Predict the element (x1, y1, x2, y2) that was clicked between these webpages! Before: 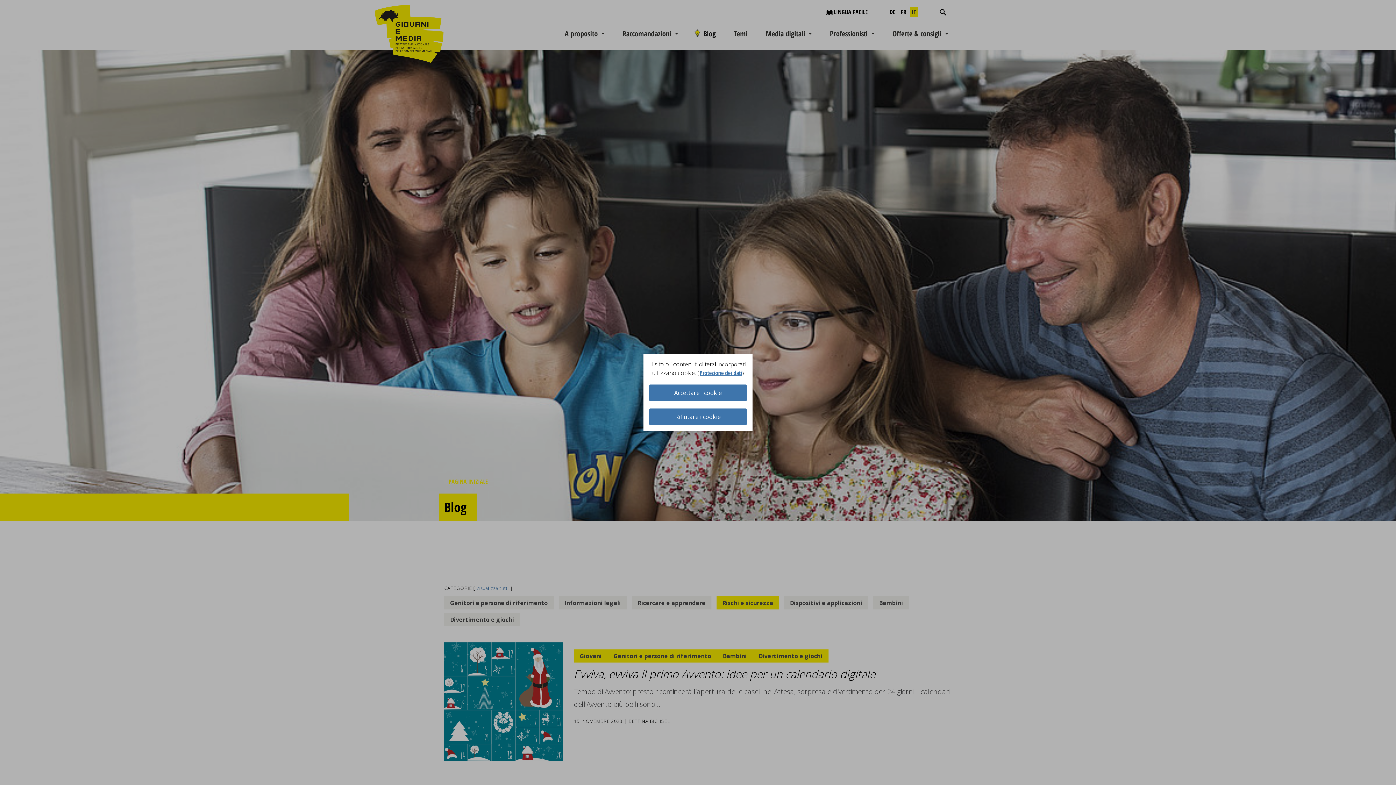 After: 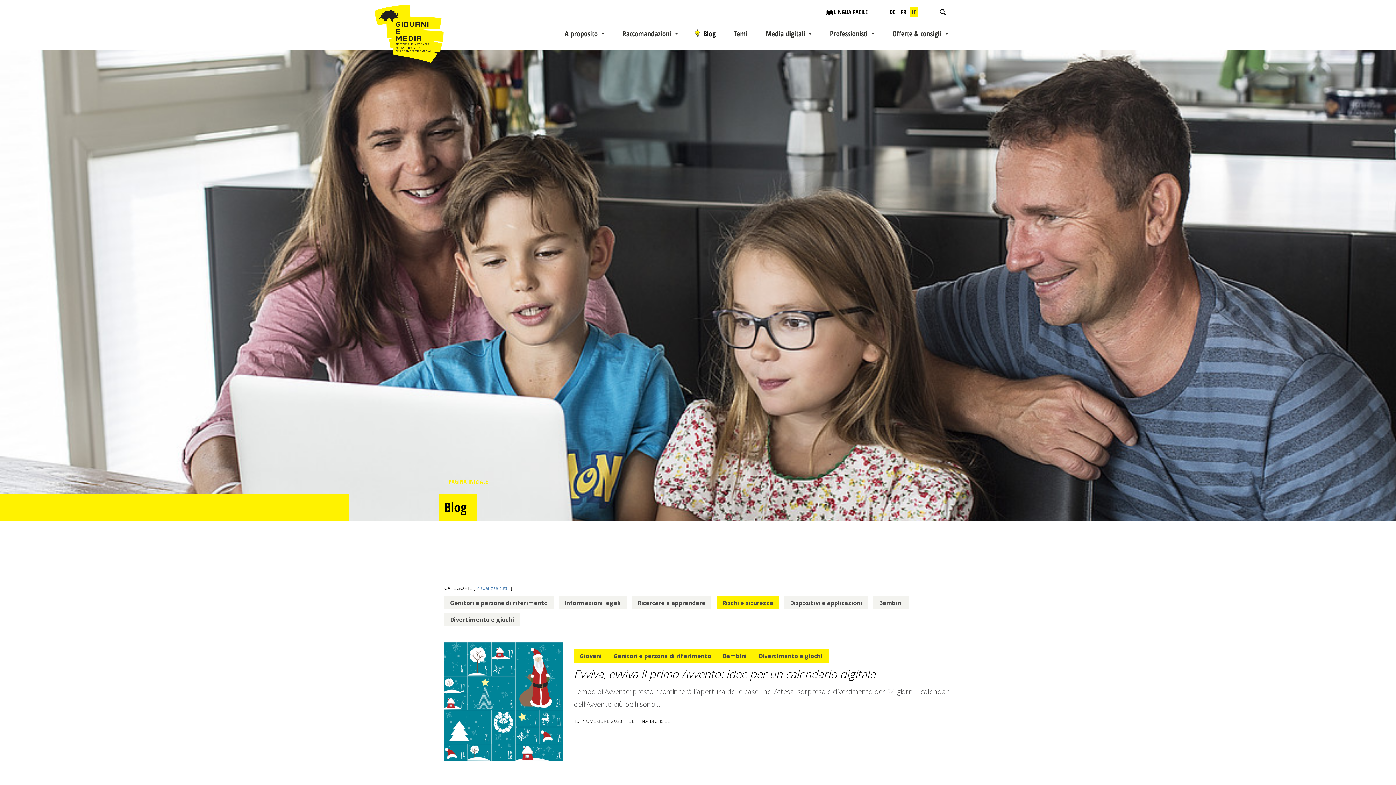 Action: bbox: (649, 408, 746, 425) label: Rifiutare i cookie